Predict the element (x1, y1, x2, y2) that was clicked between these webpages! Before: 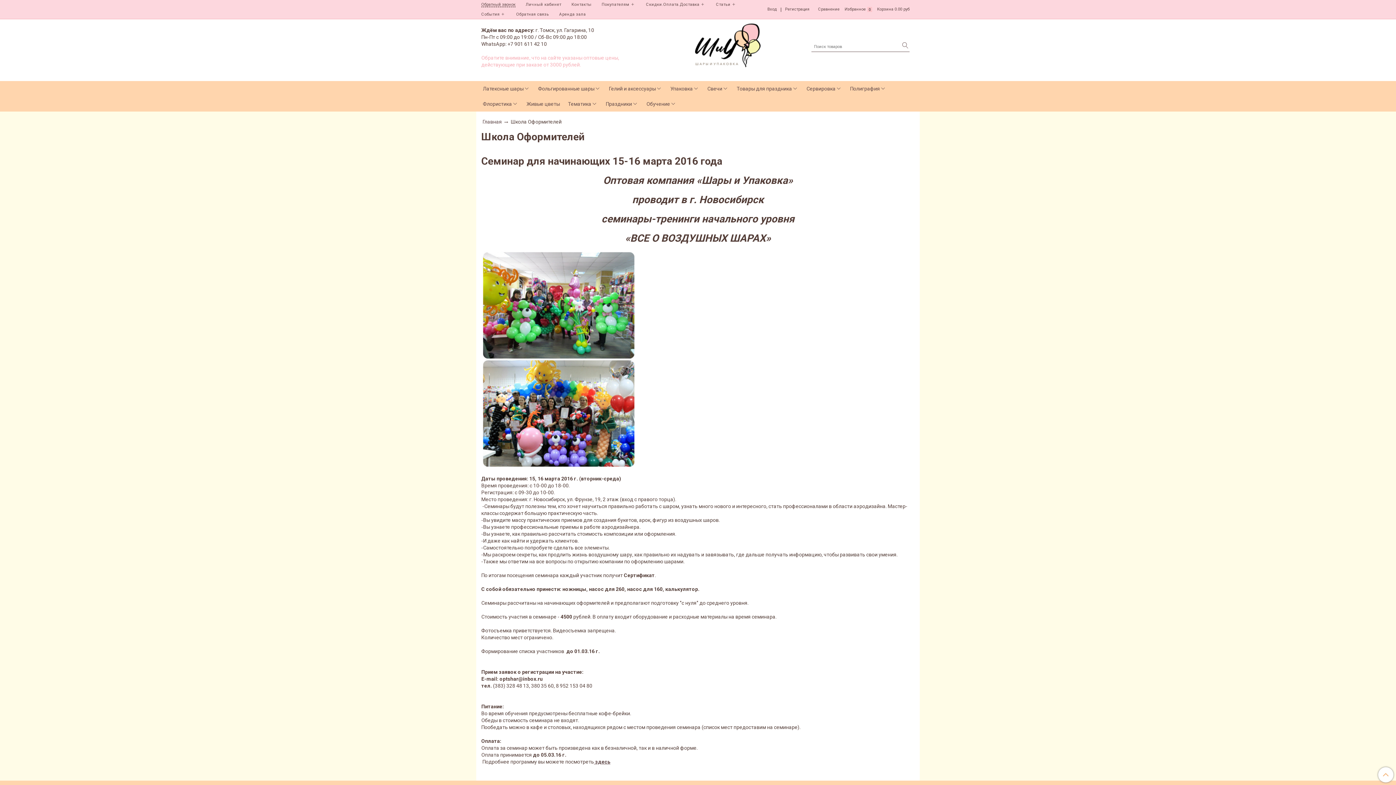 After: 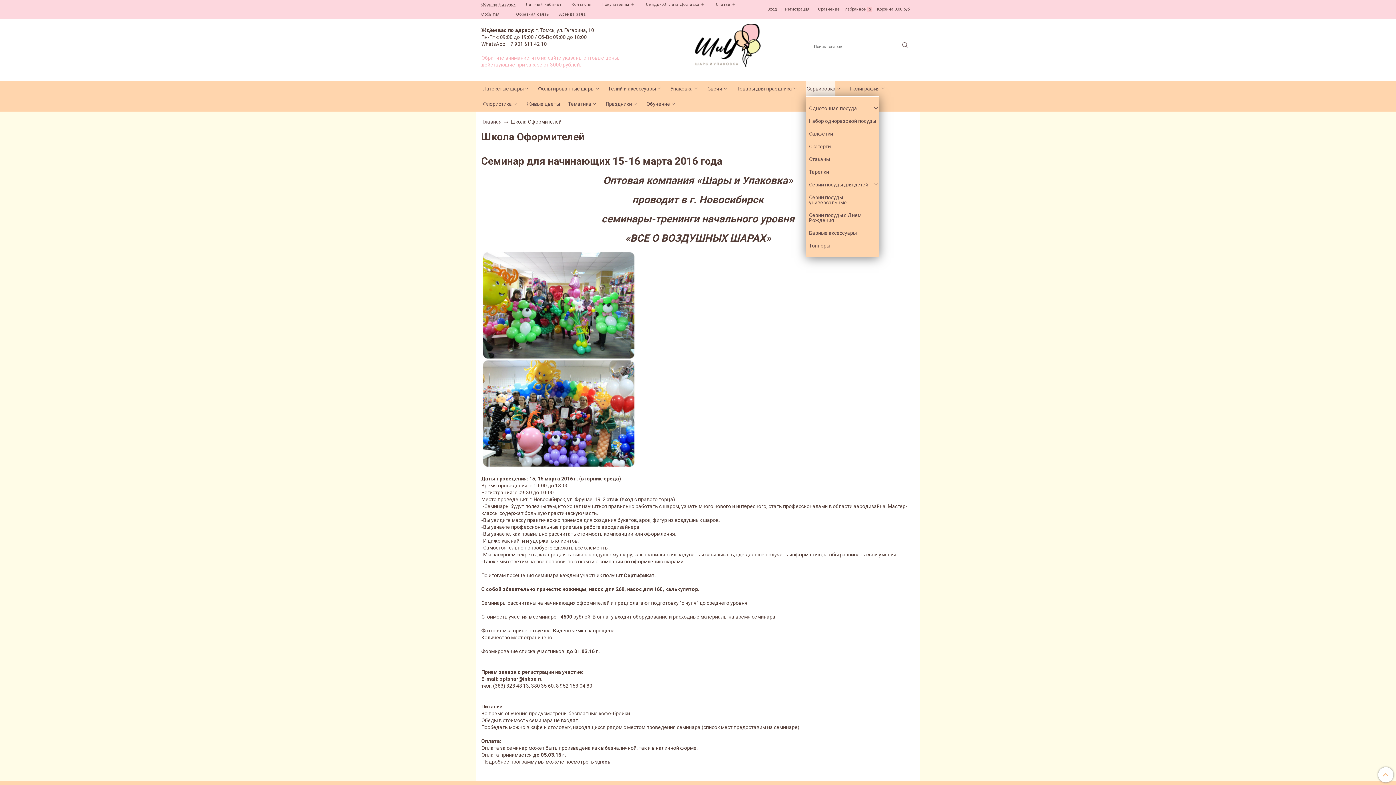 Action: bbox: (835, 85, 842, 91)